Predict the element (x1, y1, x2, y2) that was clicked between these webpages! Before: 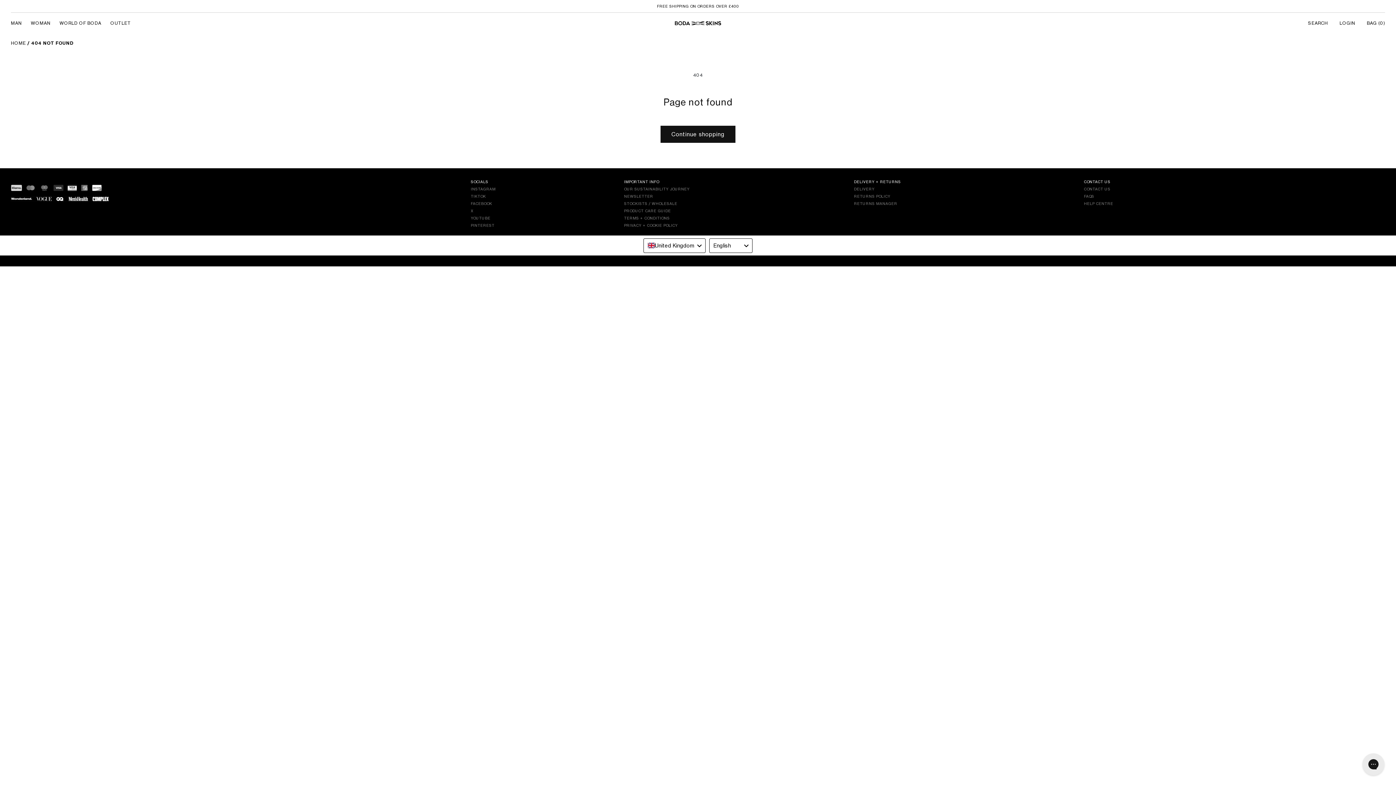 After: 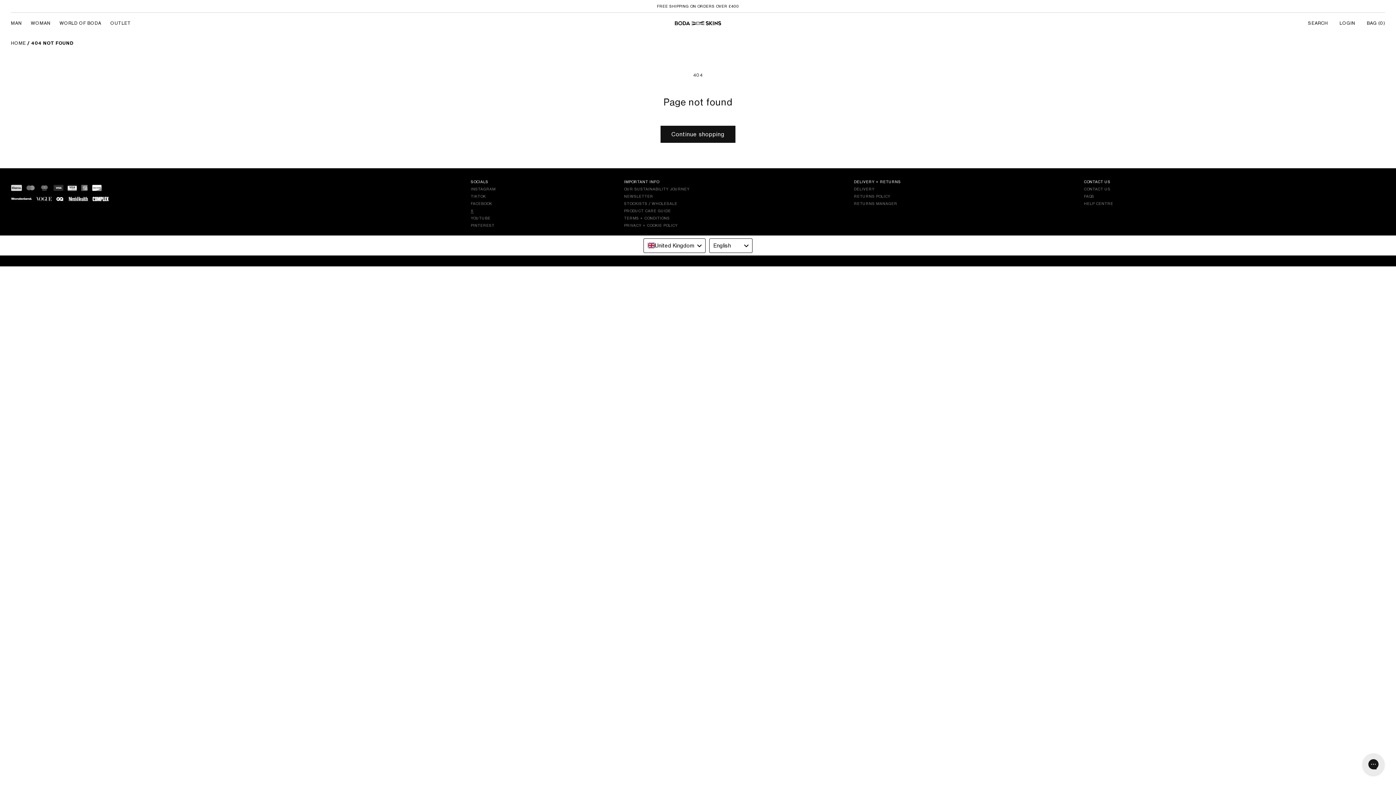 Action: bbox: (470, 208, 473, 213) label: X